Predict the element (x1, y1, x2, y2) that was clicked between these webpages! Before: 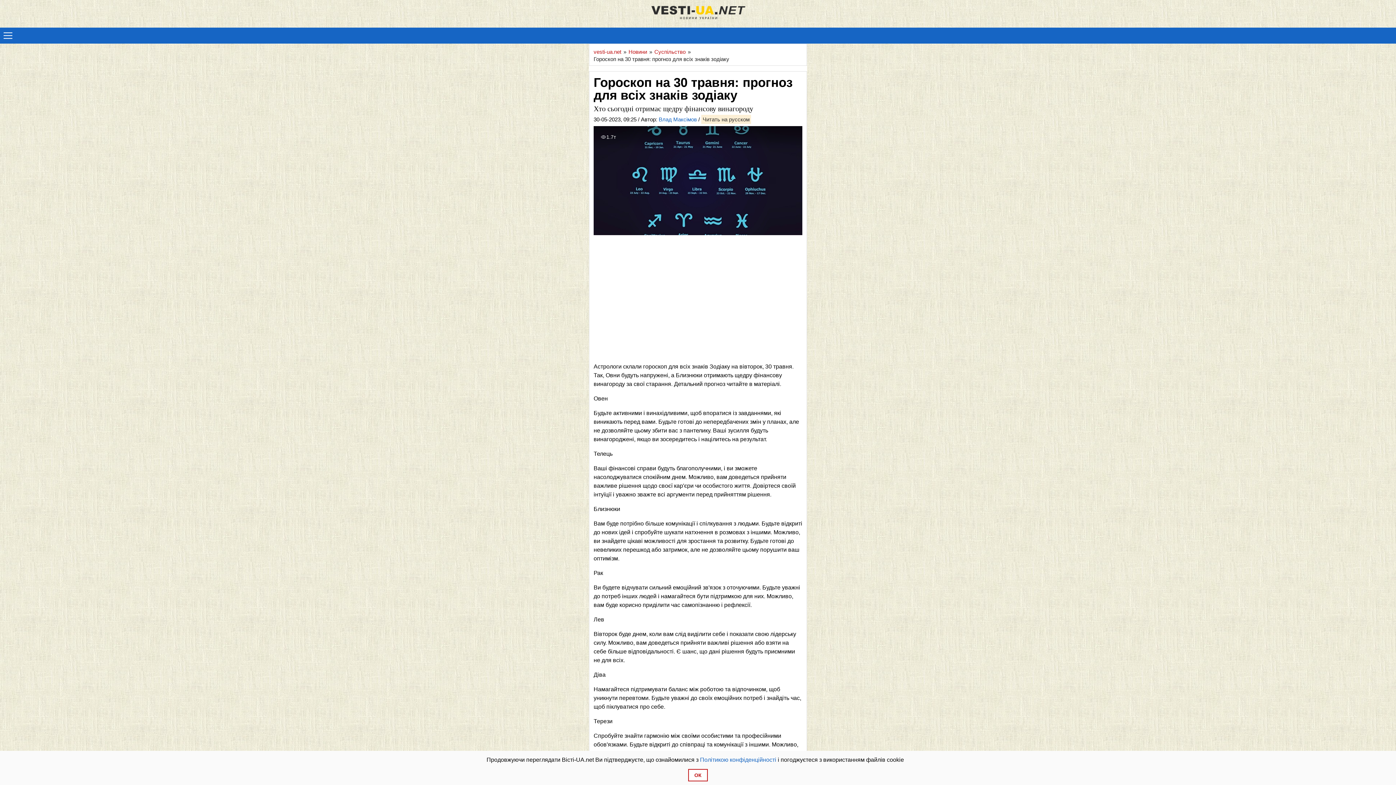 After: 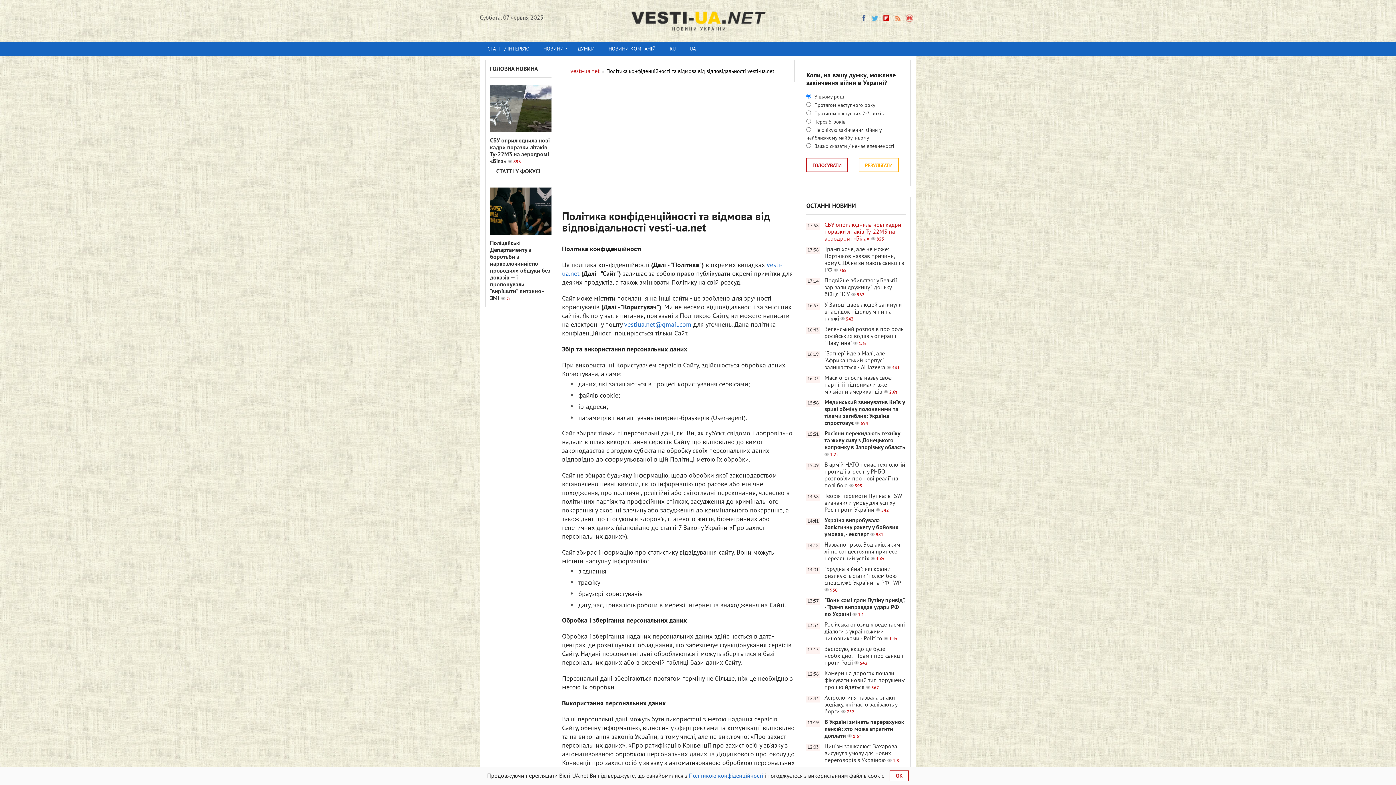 Action: bbox: (700, 757, 776, 763) label: Політикою конфіденційності